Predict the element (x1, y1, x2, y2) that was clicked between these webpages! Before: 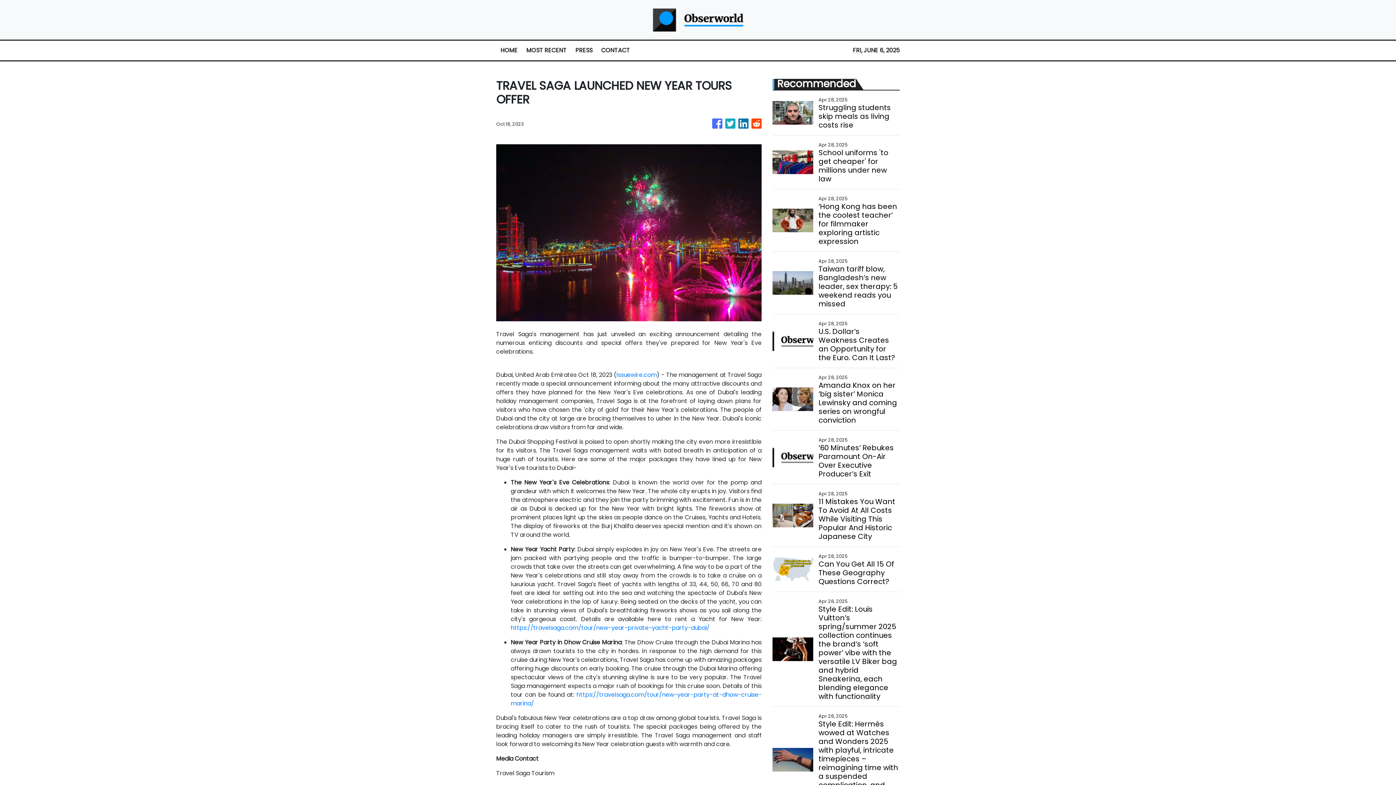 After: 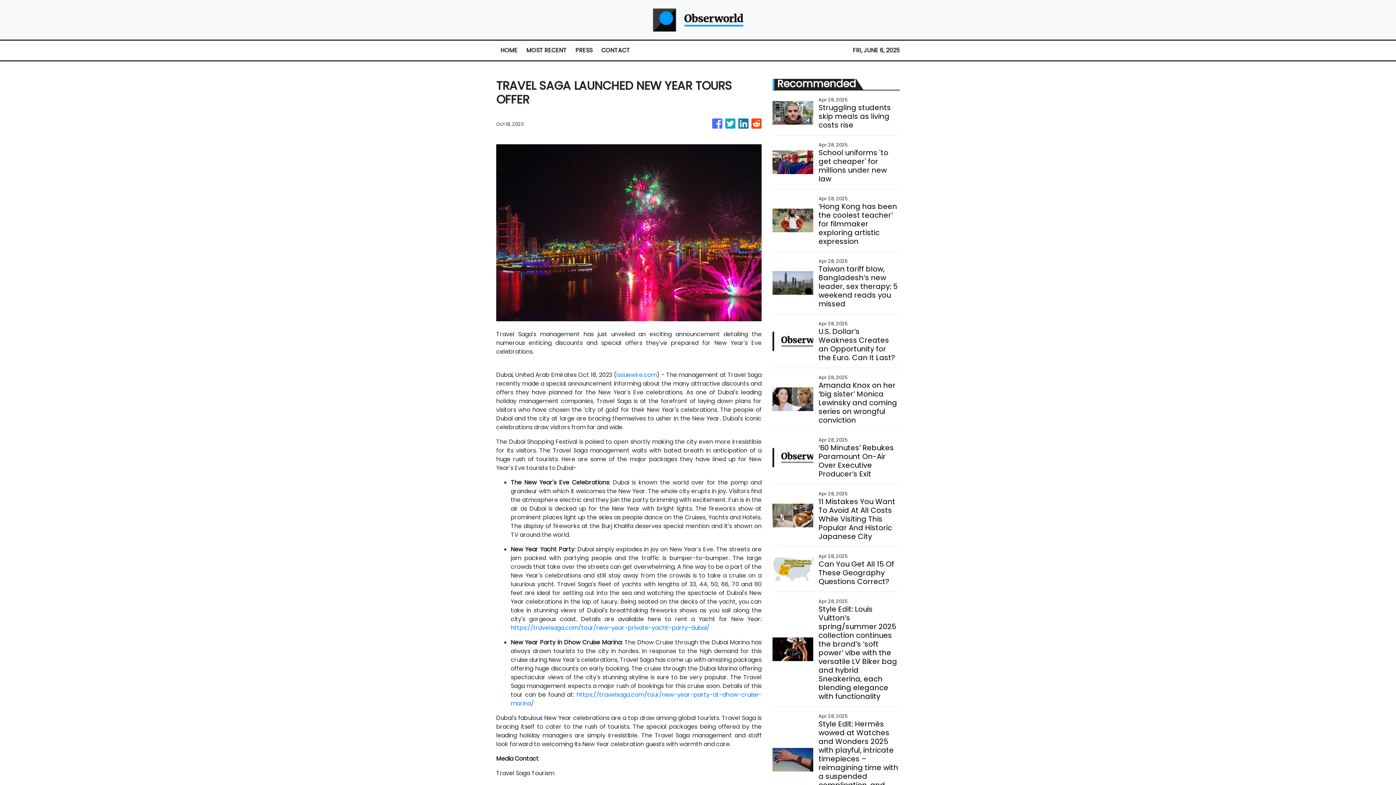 Action: bbox: (751, 115, 761, 132)